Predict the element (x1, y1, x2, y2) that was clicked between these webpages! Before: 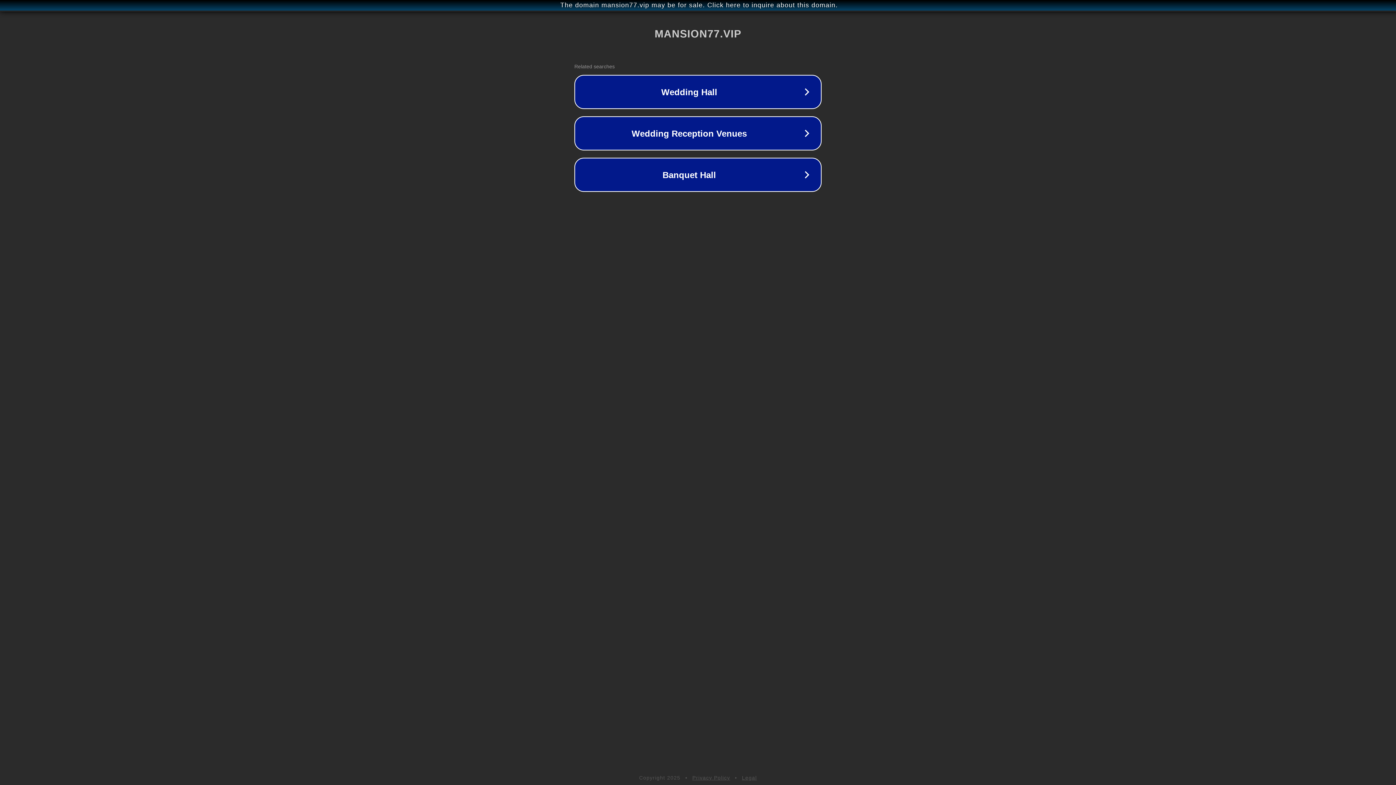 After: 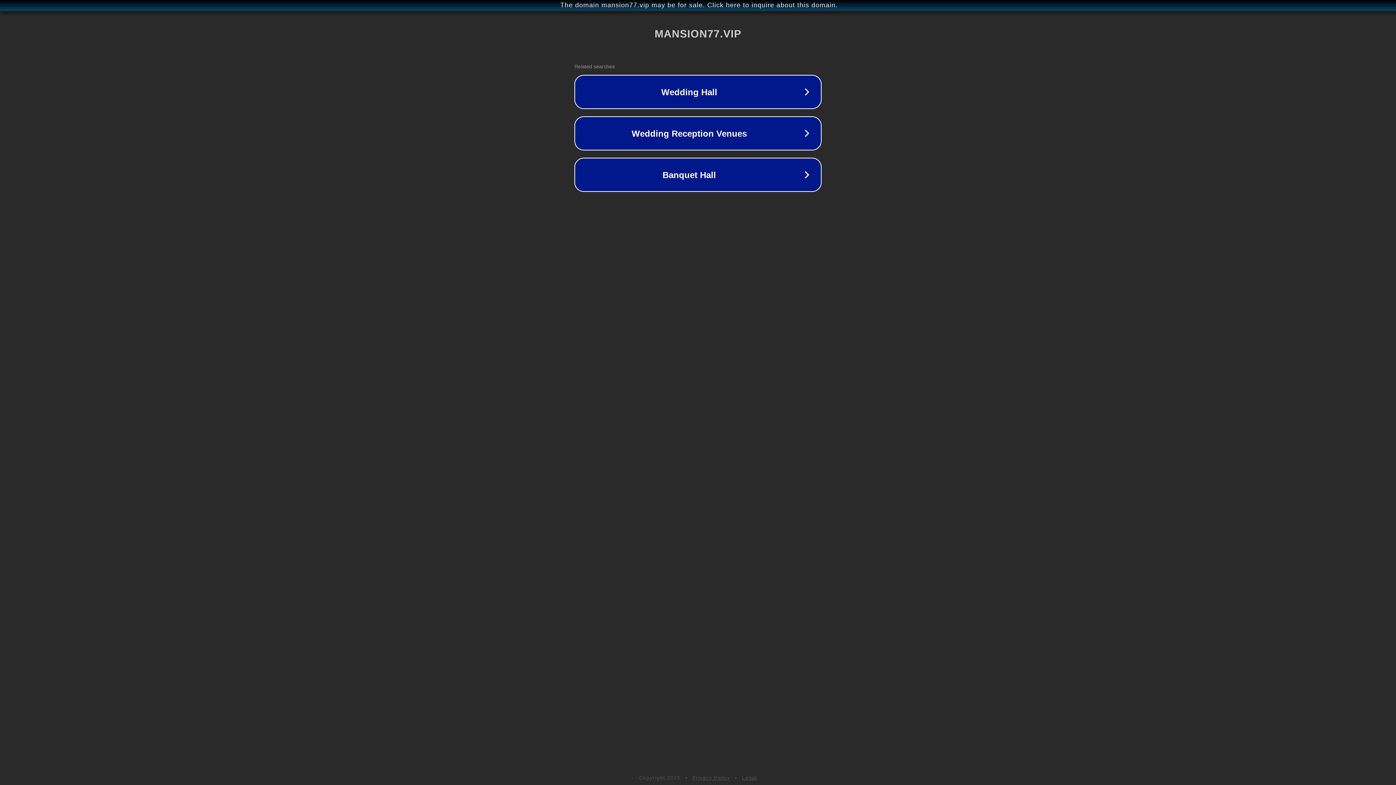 Action: bbox: (742, 775, 757, 781) label: Legal